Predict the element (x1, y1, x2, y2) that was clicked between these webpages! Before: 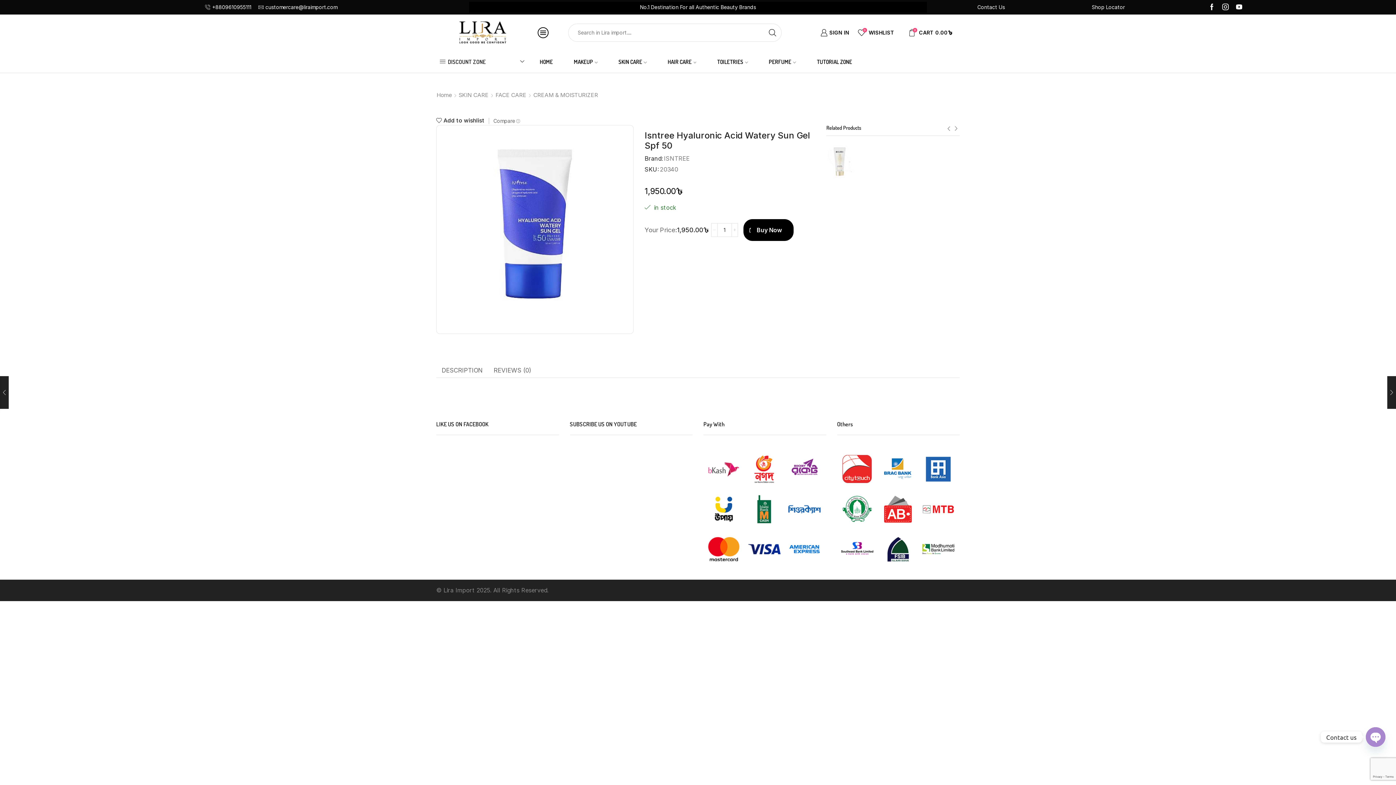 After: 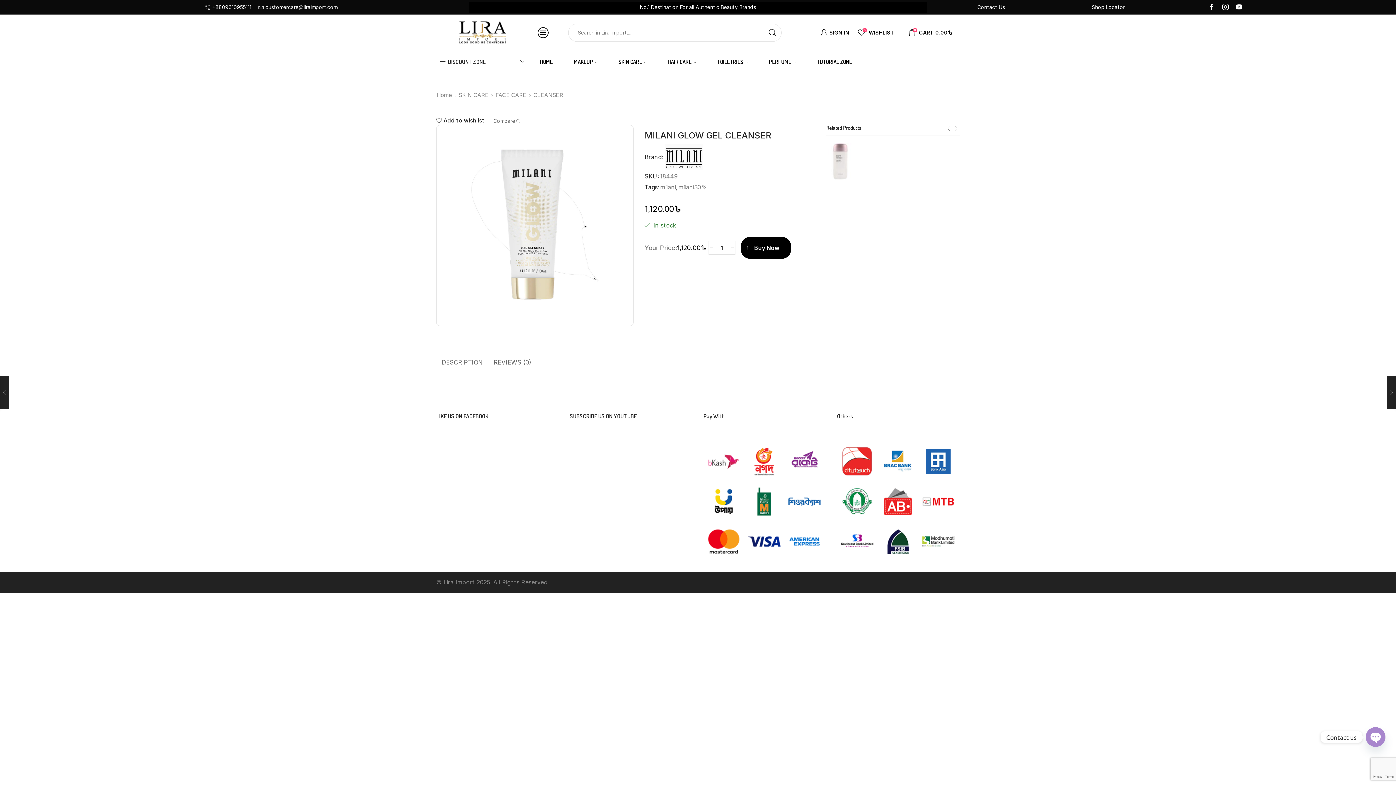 Action: bbox: (865, 143, 926, 151) label: MILANI GLOW GEL CLEANSER